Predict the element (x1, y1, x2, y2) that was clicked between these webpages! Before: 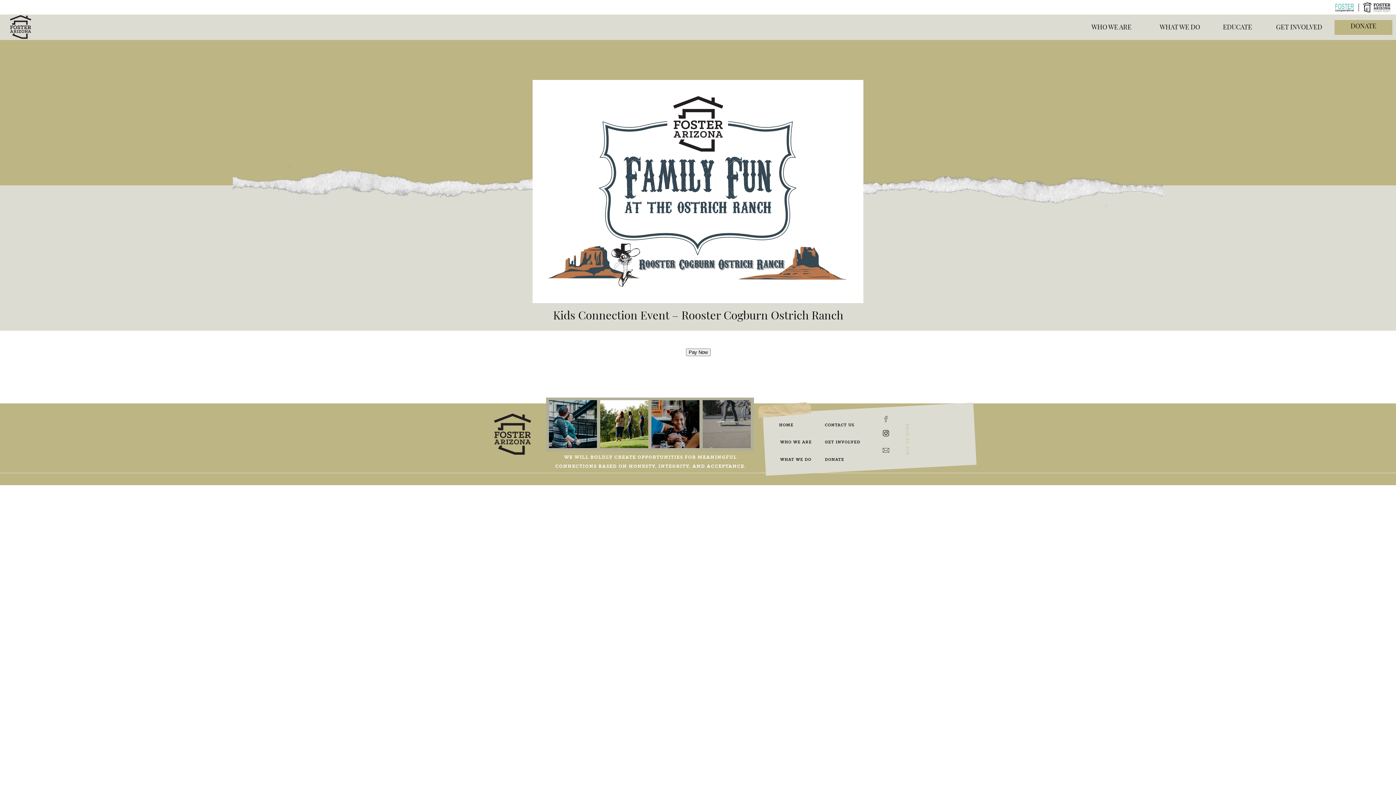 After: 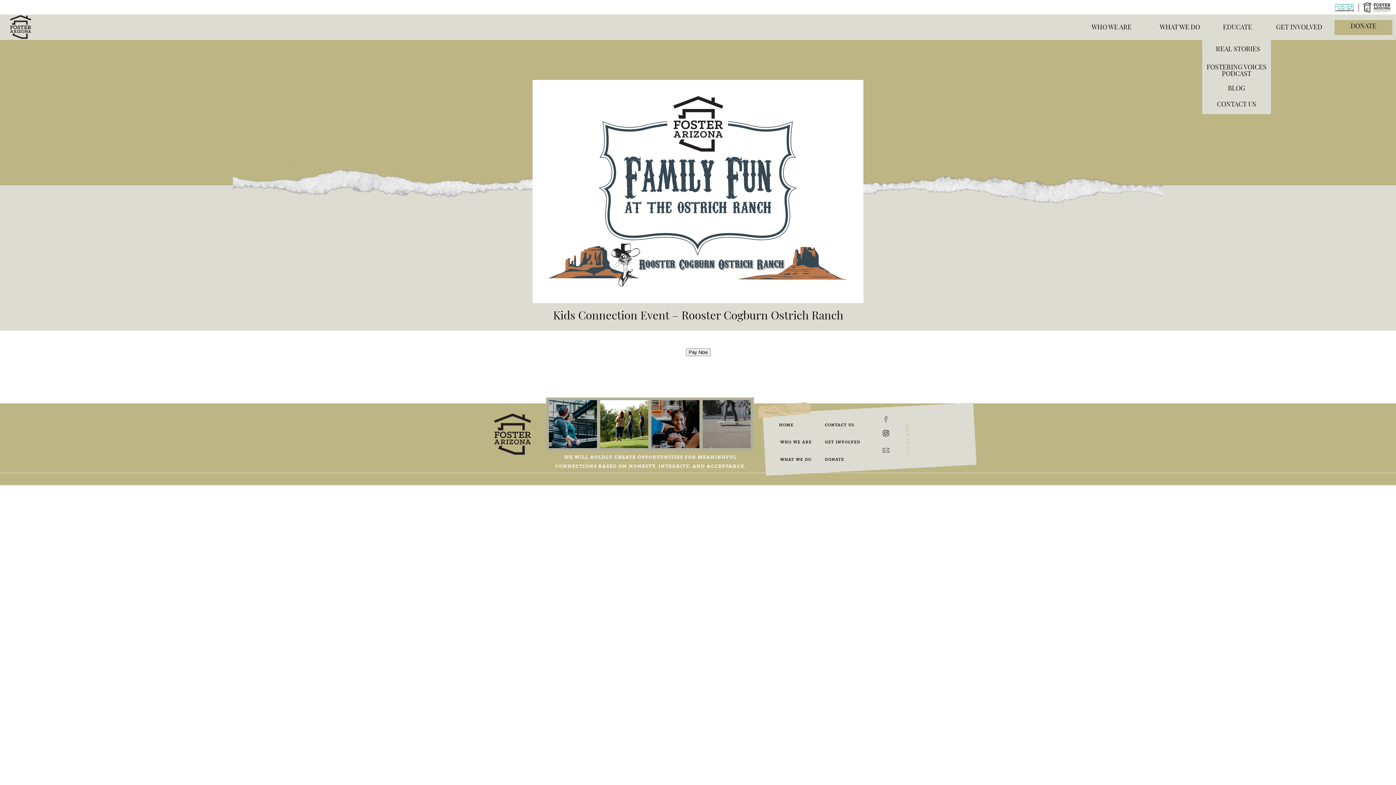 Action: bbox: (1213, 21, 1262, 34) label: EDUCATE